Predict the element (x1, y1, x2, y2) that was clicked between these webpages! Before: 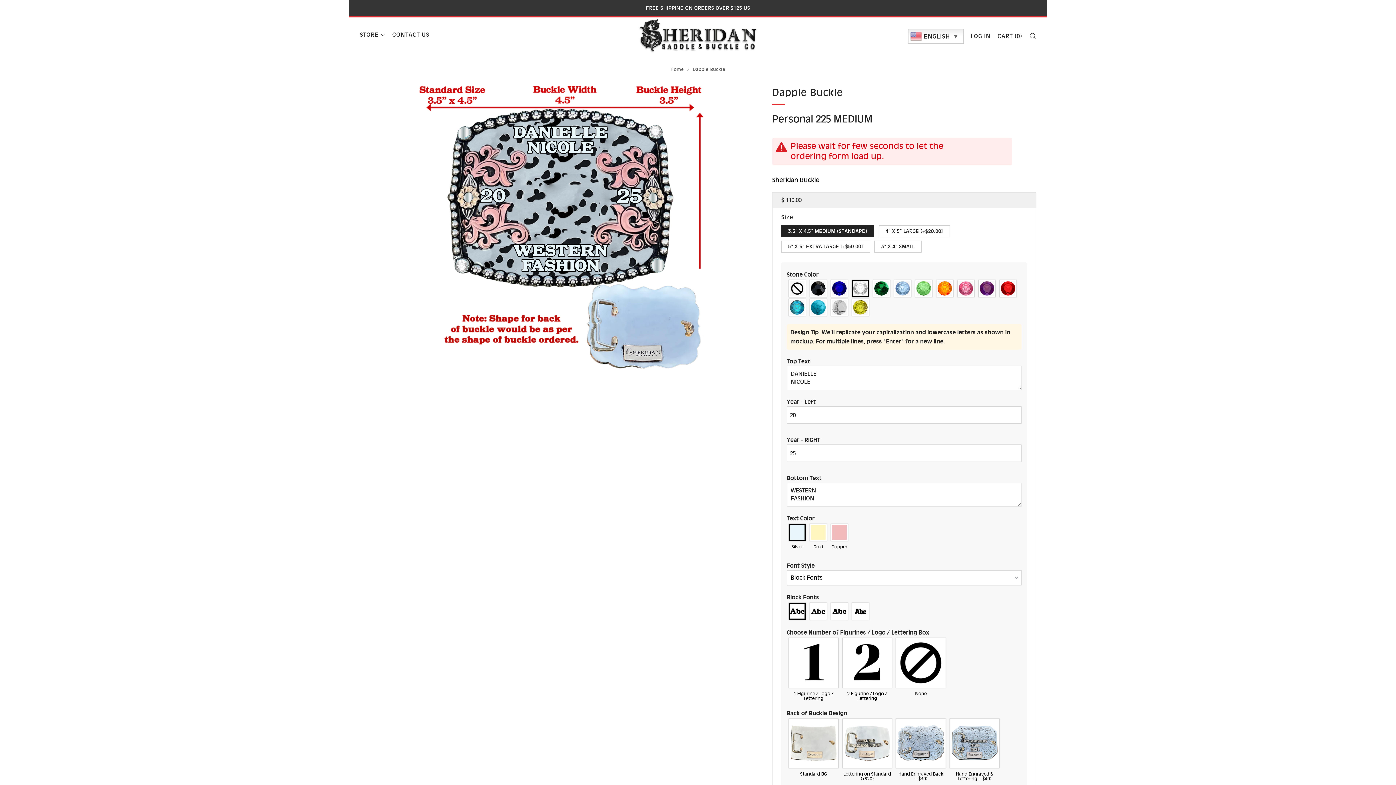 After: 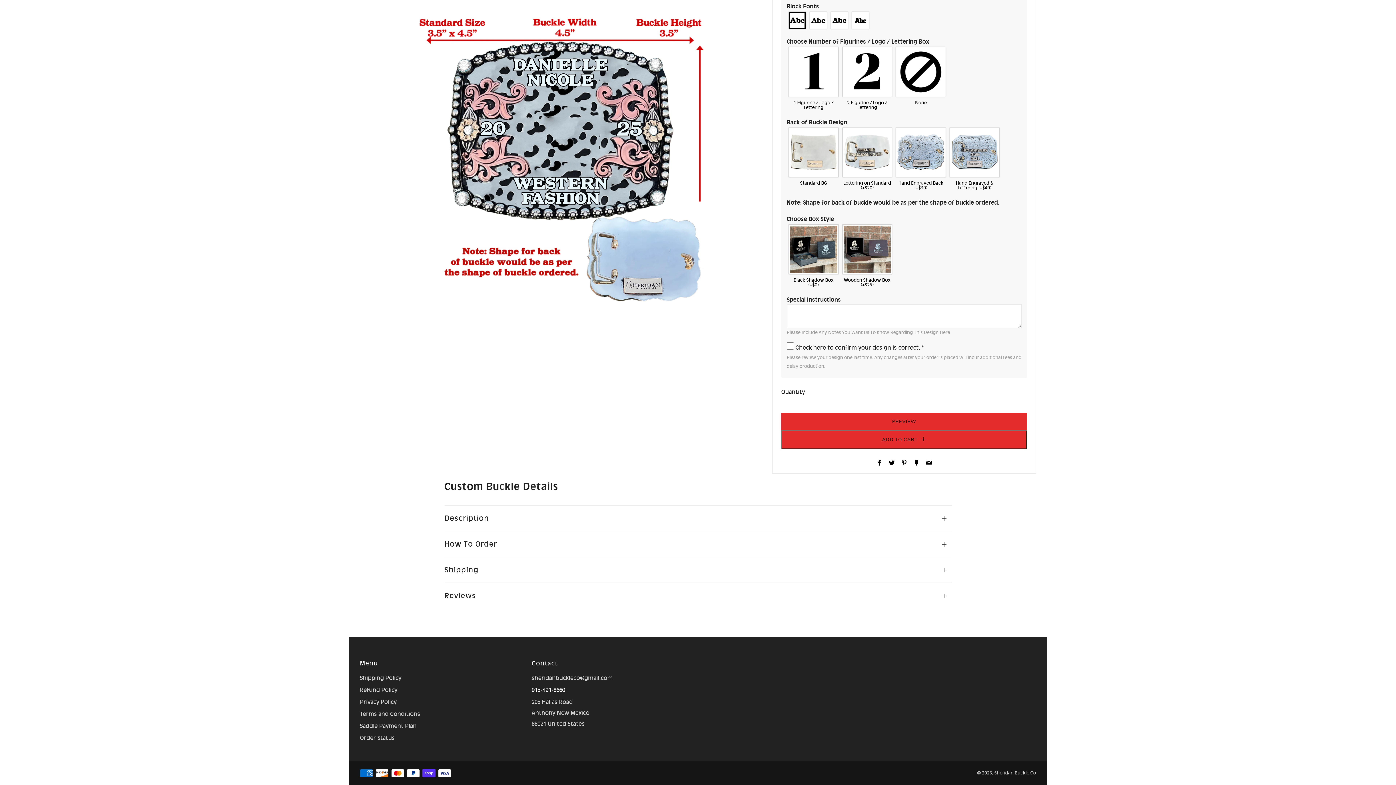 Action: label: 915-491-8660 bbox: (531, 608, 565, 614)